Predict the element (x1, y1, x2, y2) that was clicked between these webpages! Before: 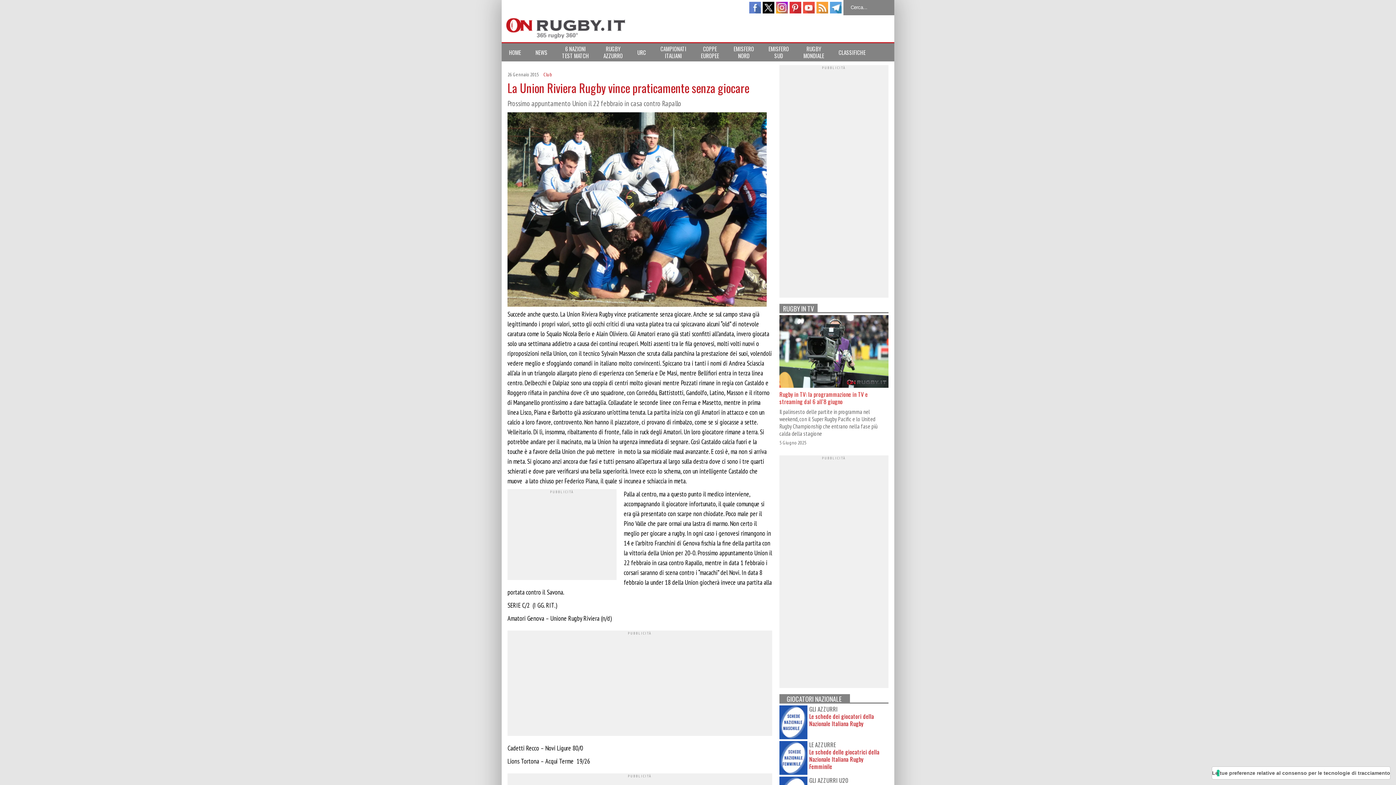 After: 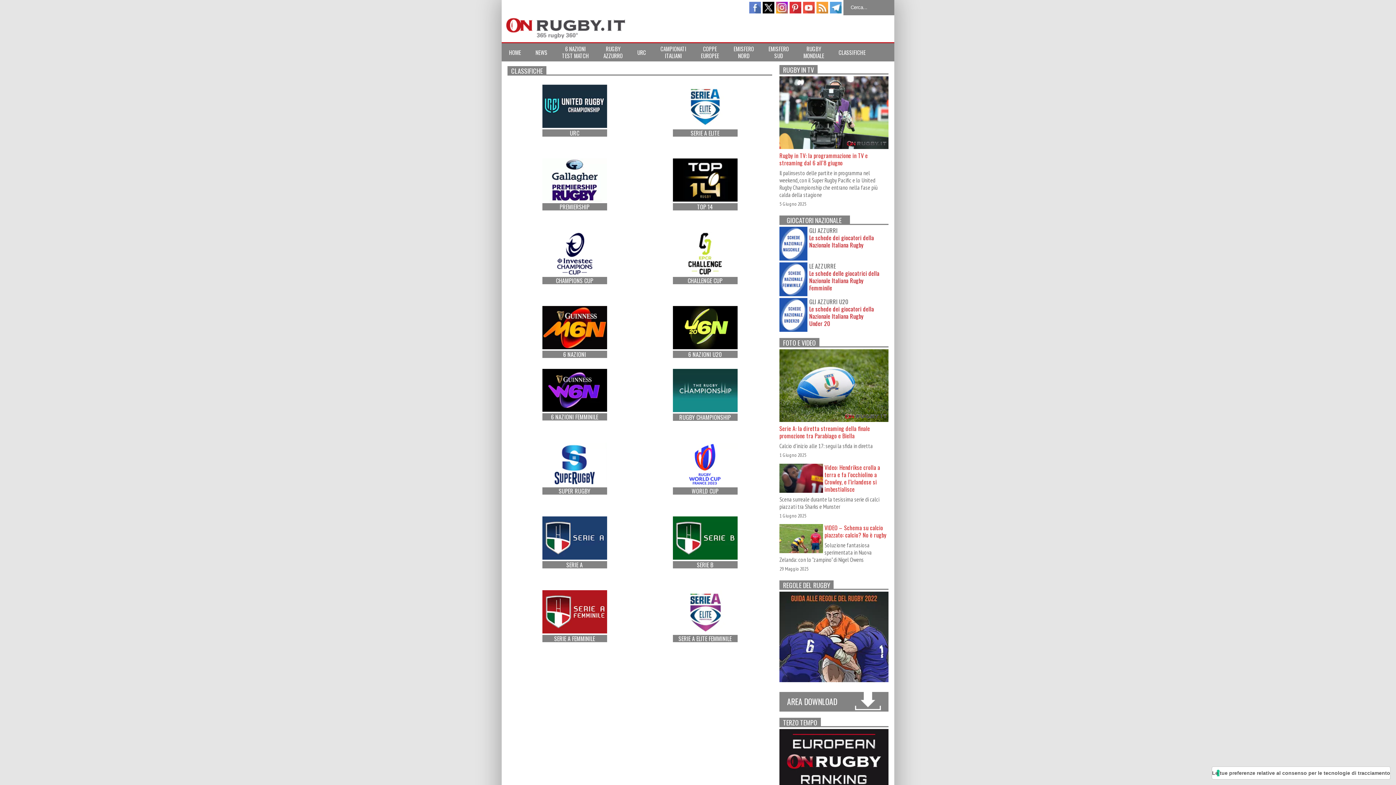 Action: bbox: (831, 43, 873, 61) label: CLASSIFICHE